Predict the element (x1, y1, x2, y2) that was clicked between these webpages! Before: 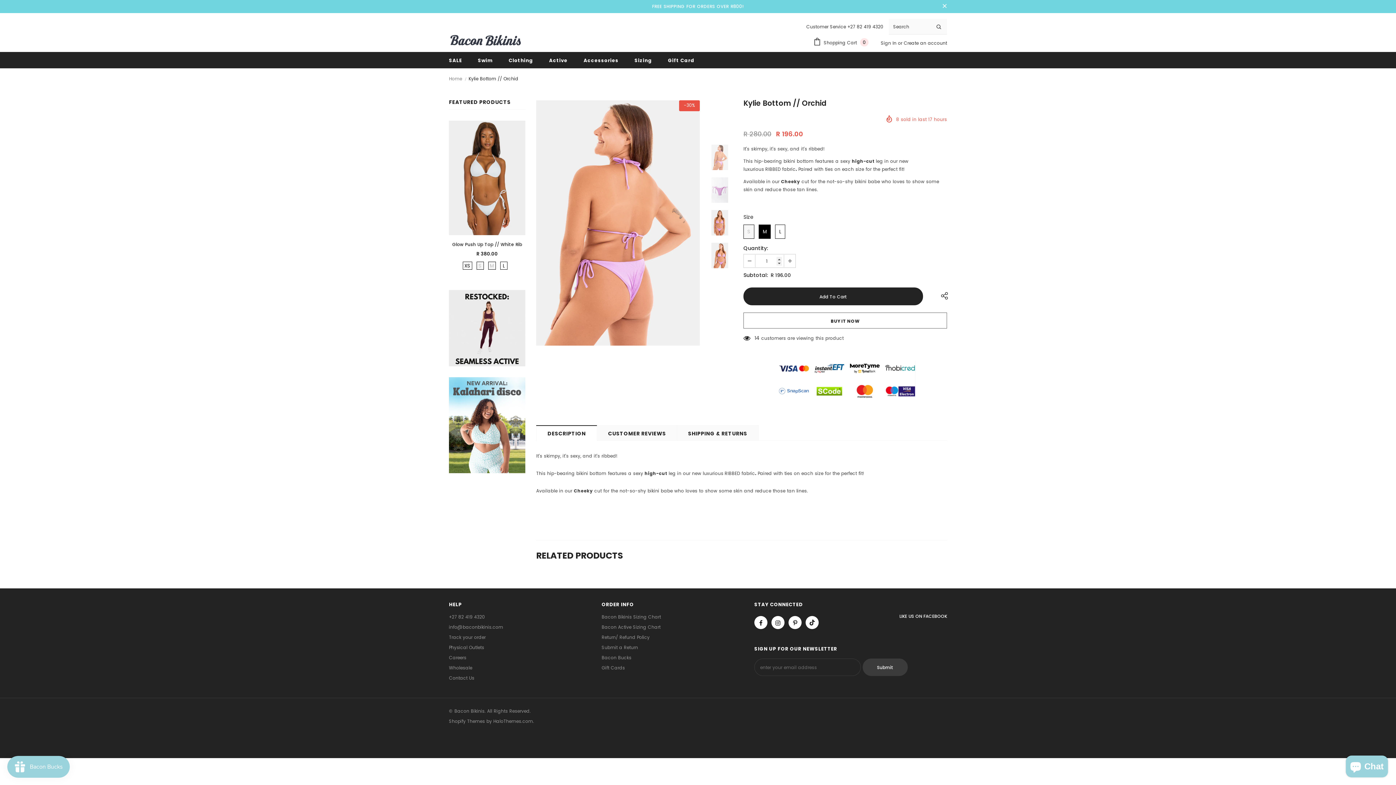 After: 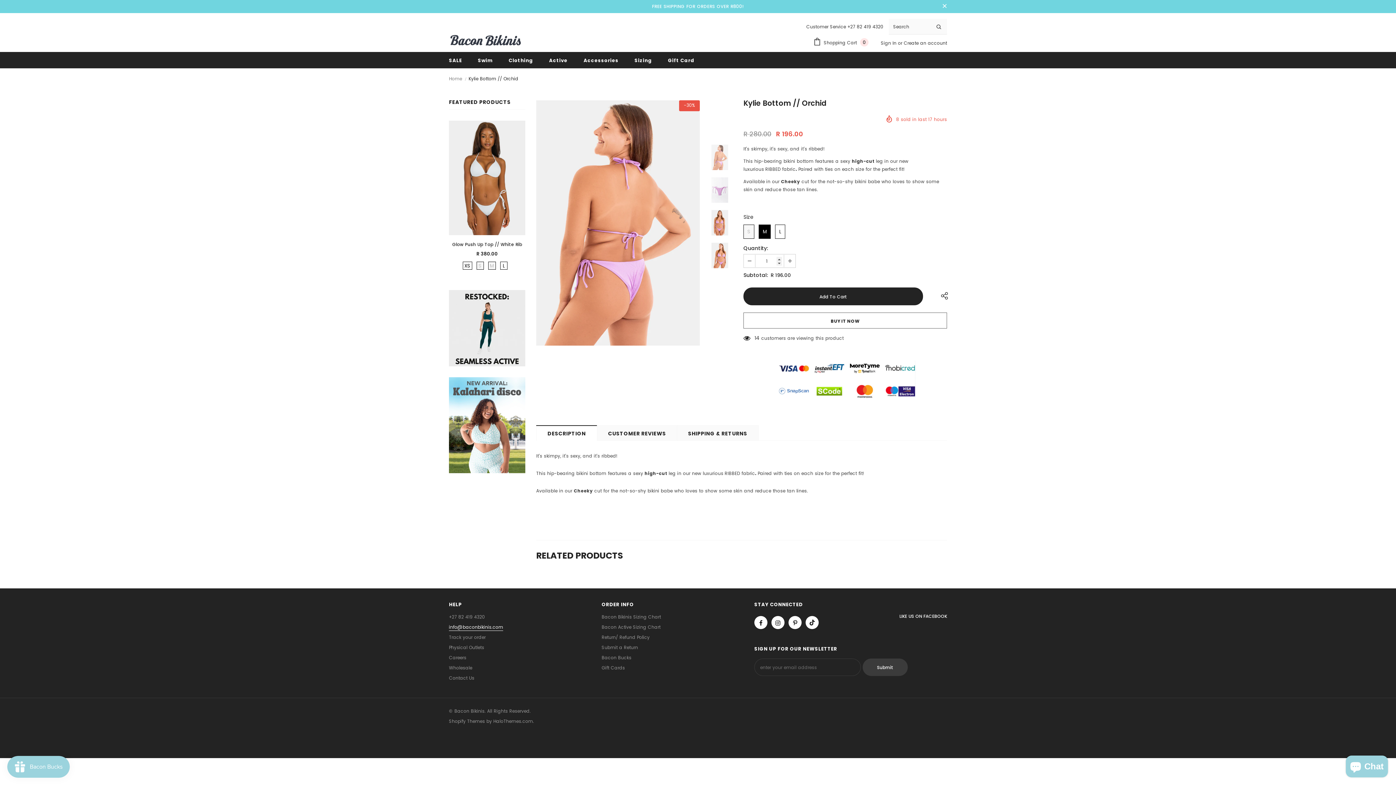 Action: bbox: (449, 622, 503, 632) label: info@baconbikinis.com